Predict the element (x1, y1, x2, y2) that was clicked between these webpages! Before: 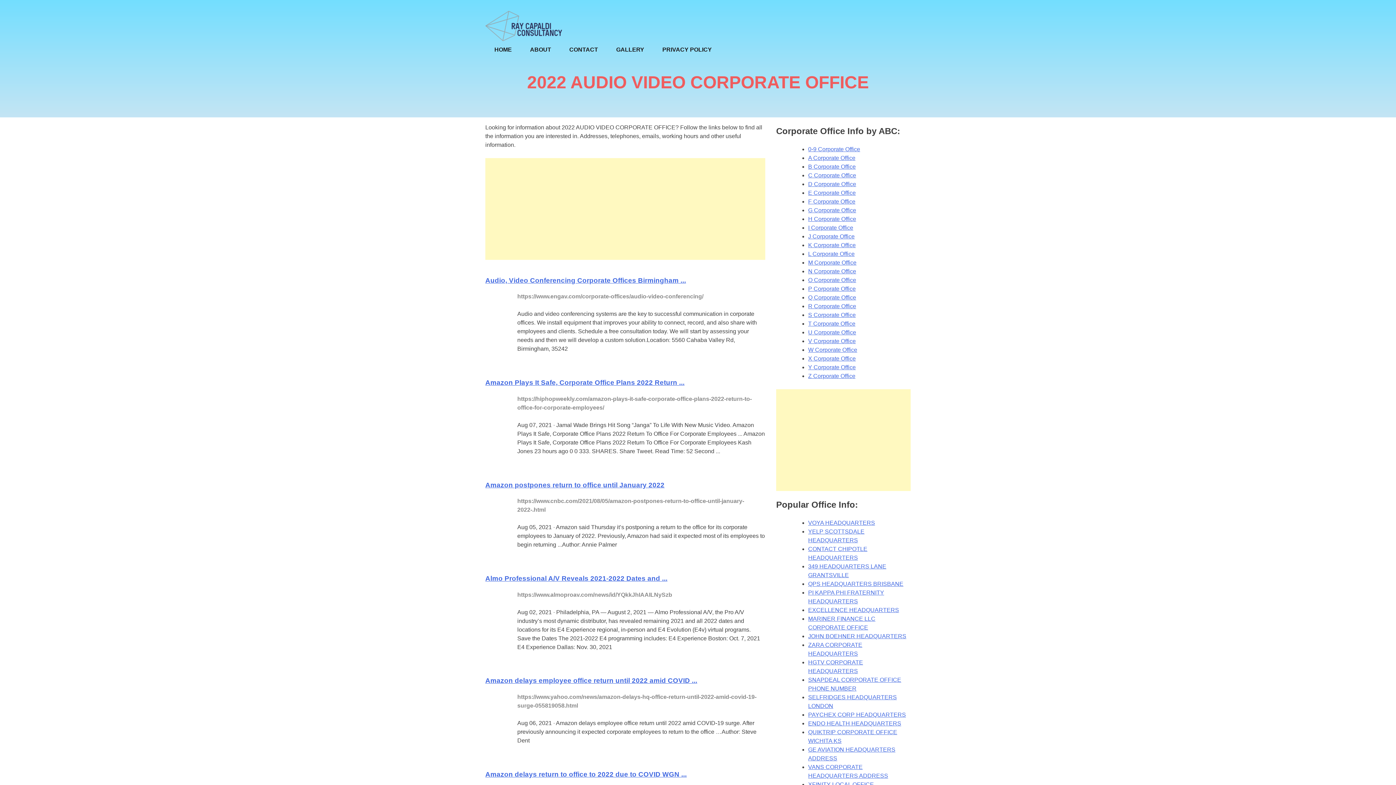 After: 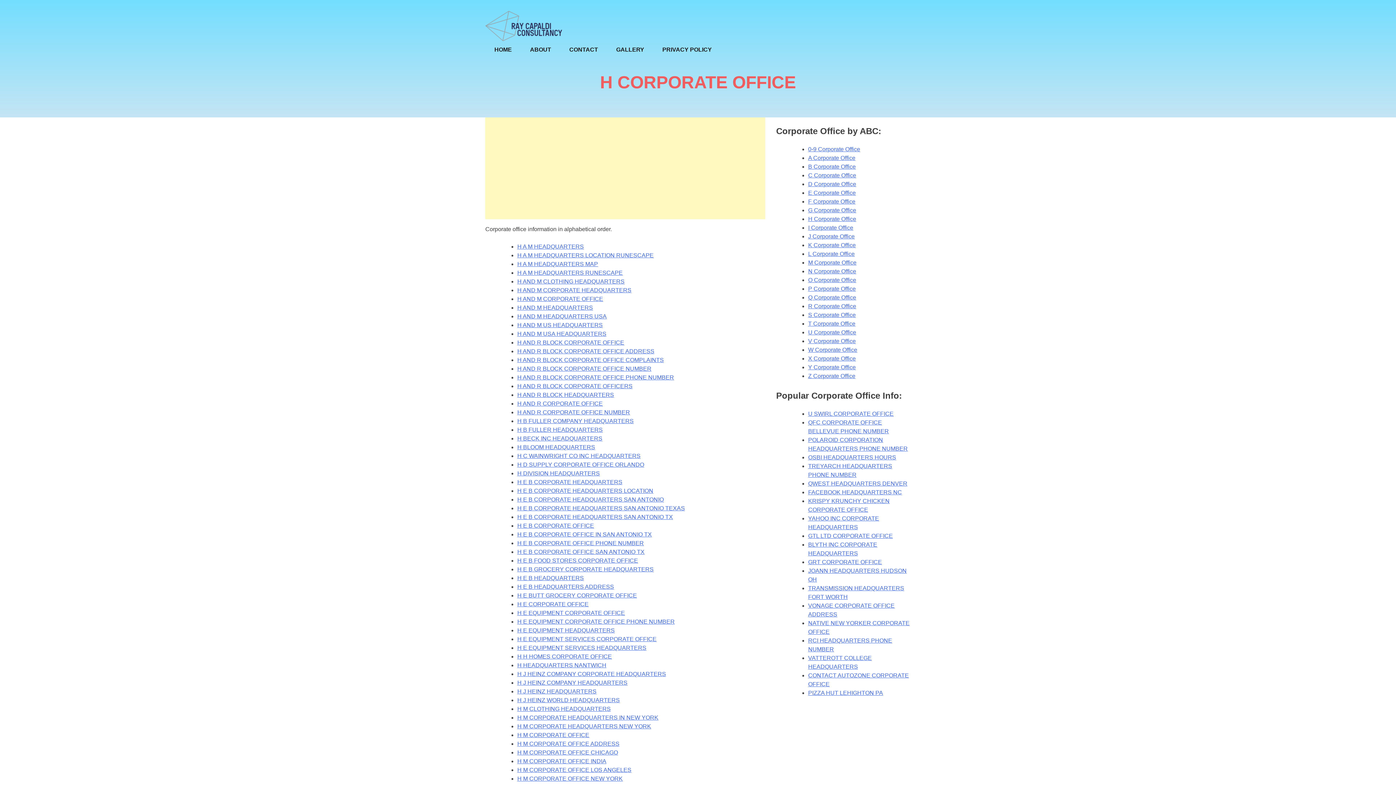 Action: bbox: (808, 215, 856, 222) label: H Corporate Office